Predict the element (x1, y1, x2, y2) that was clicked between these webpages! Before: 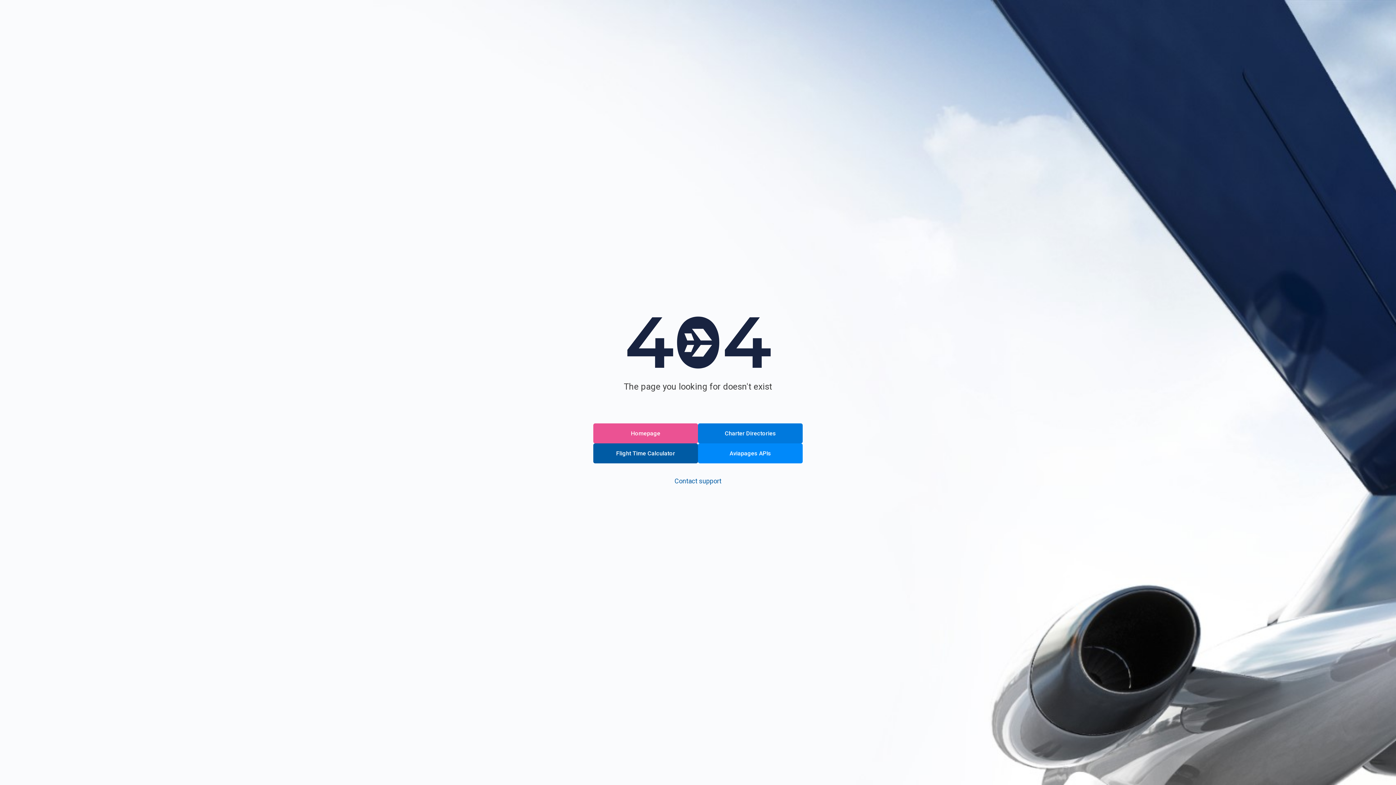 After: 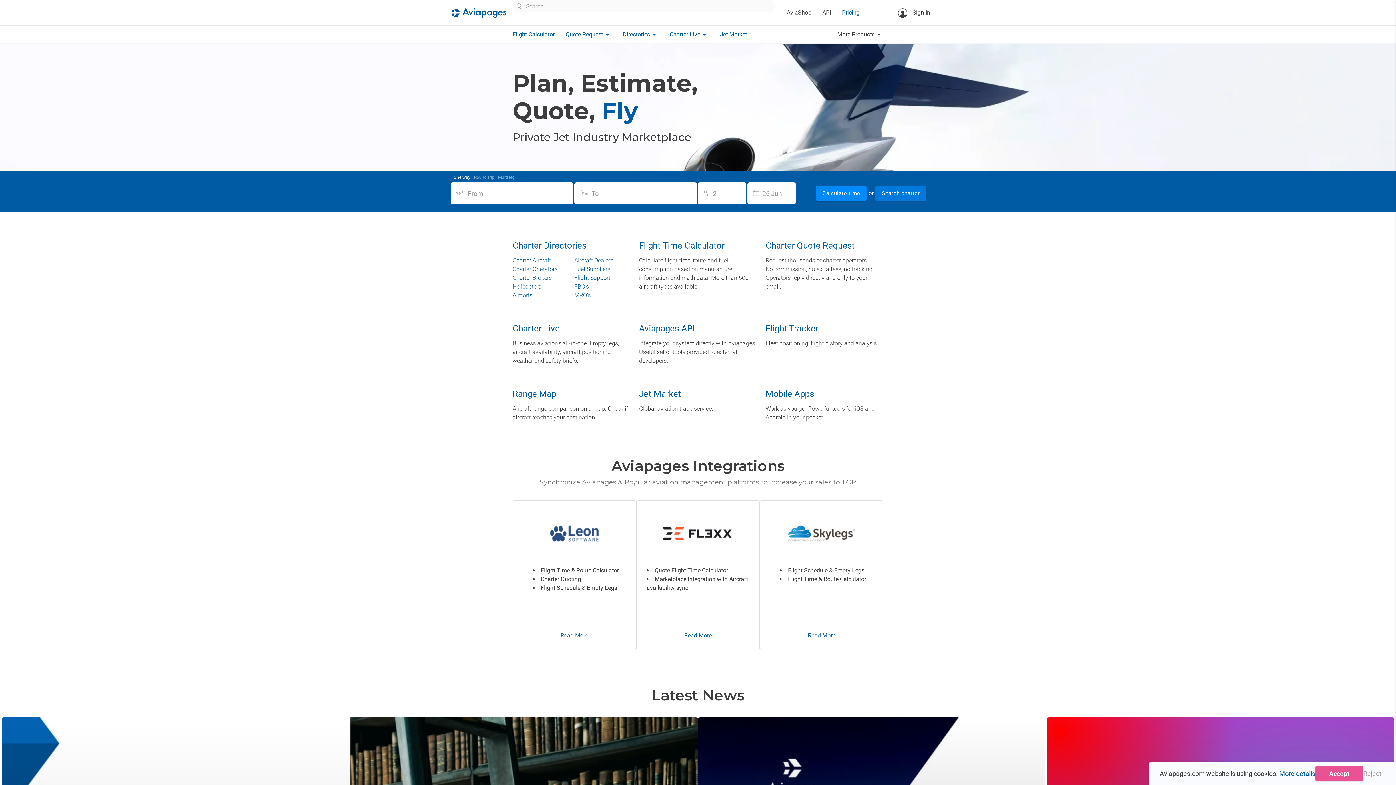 Action: label: Homepage bbox: (593, 423, 698, 443)